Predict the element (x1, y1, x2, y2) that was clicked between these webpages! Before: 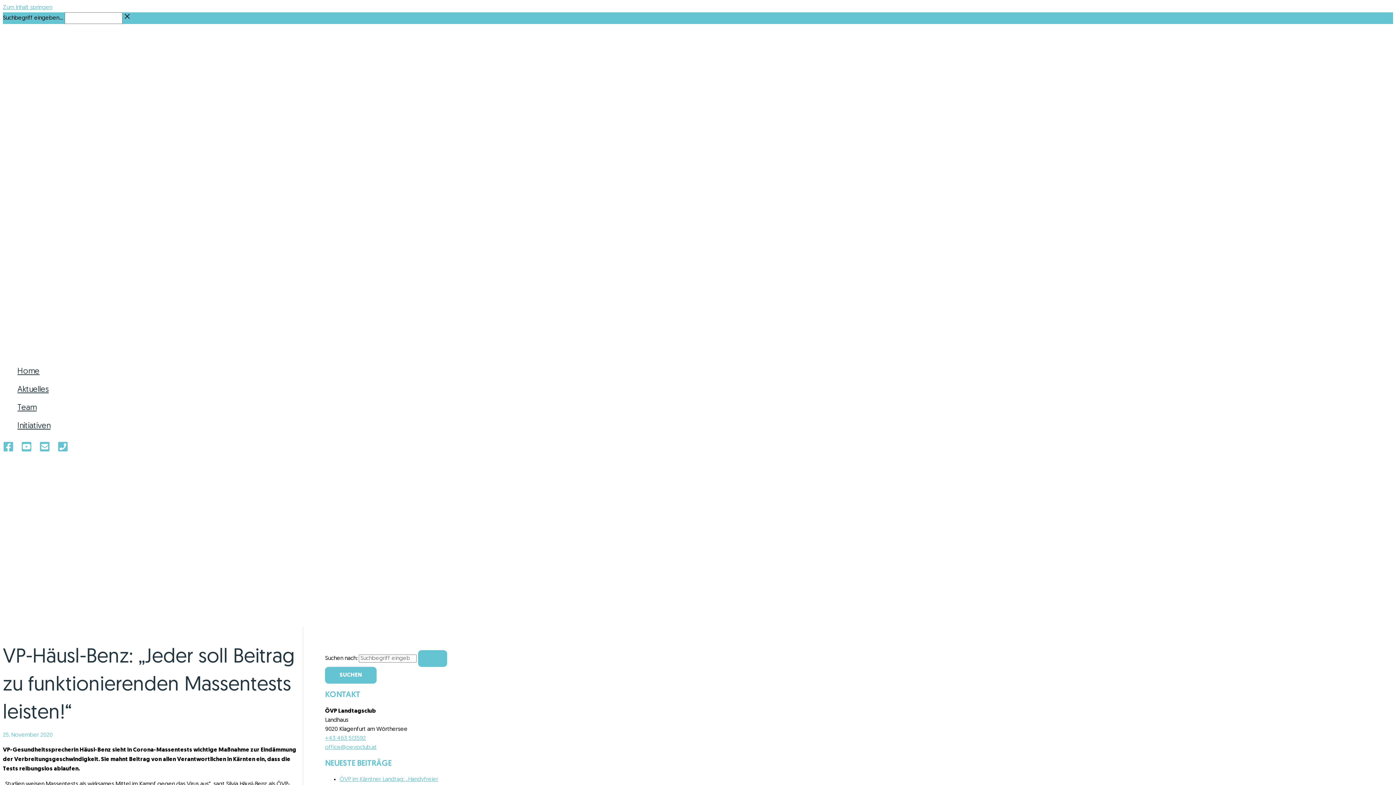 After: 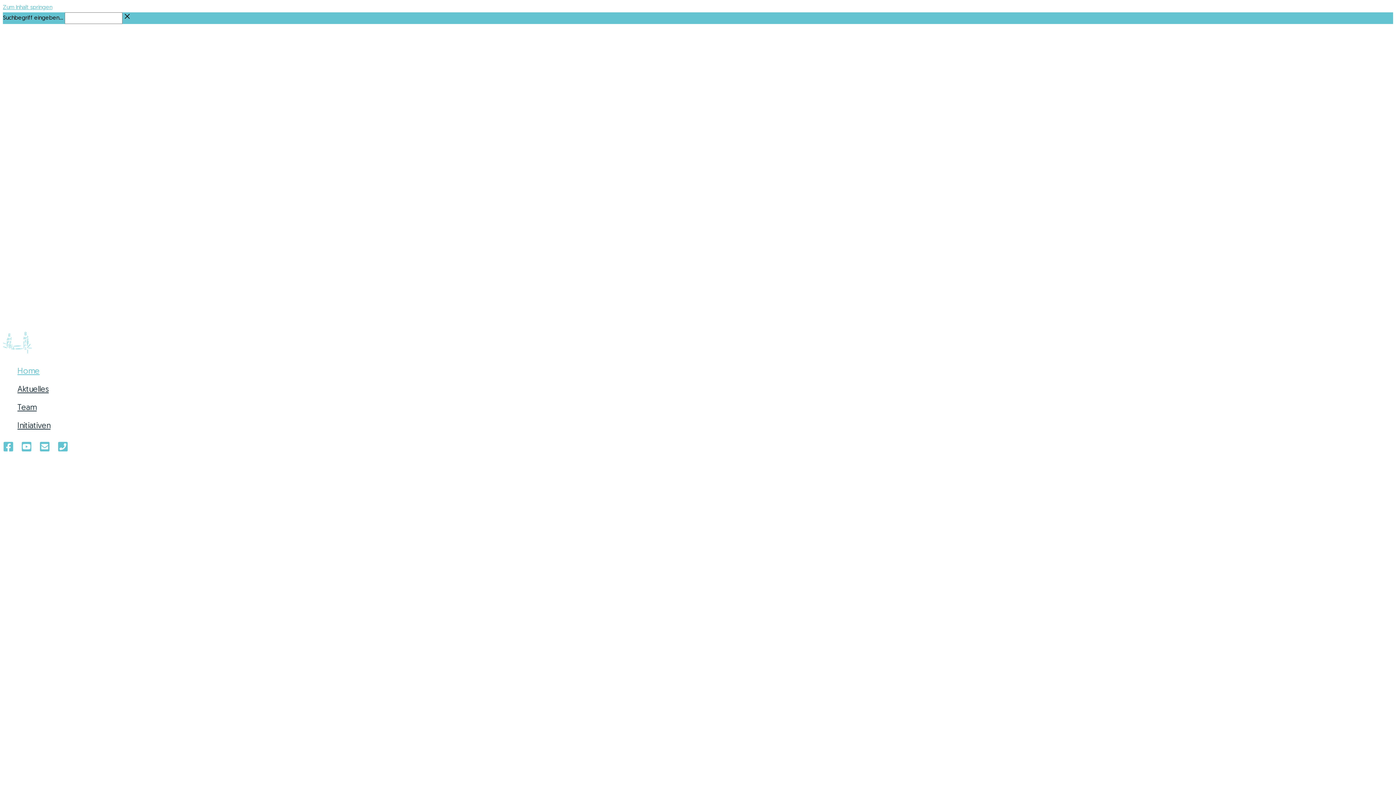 Action: bbox: (75, 317, 402, 322)